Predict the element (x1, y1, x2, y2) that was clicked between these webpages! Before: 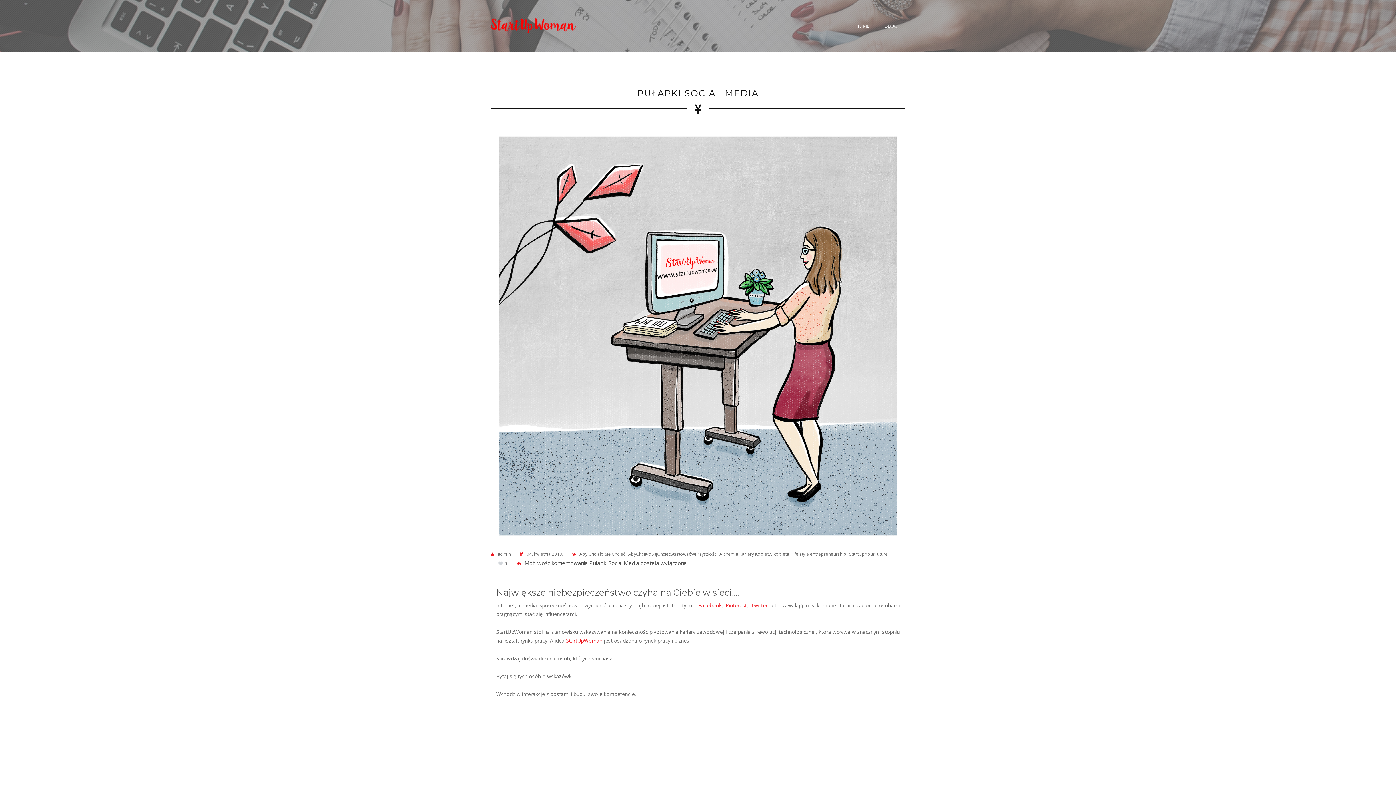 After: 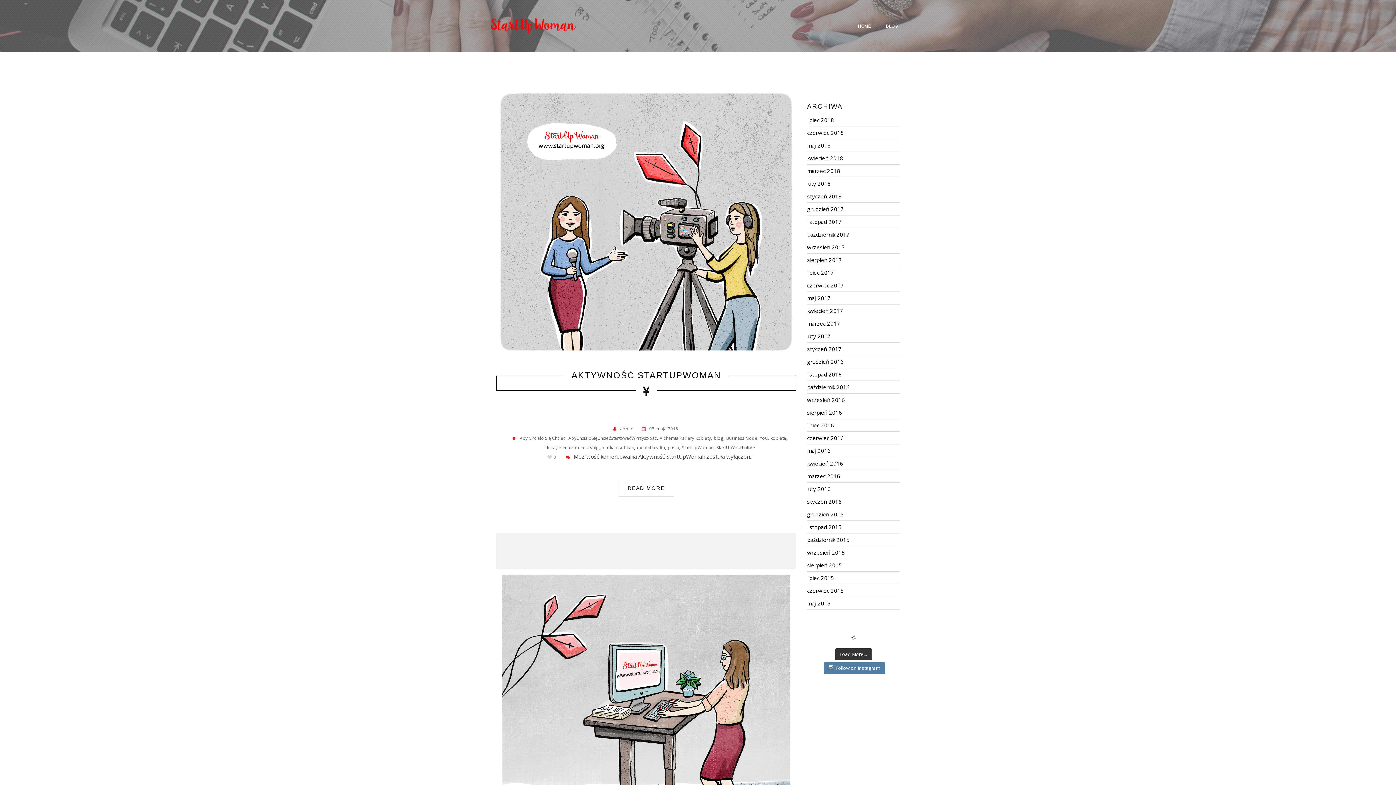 Action: label: life style entrepreneurship bbox: (792, 550, 846, 558)